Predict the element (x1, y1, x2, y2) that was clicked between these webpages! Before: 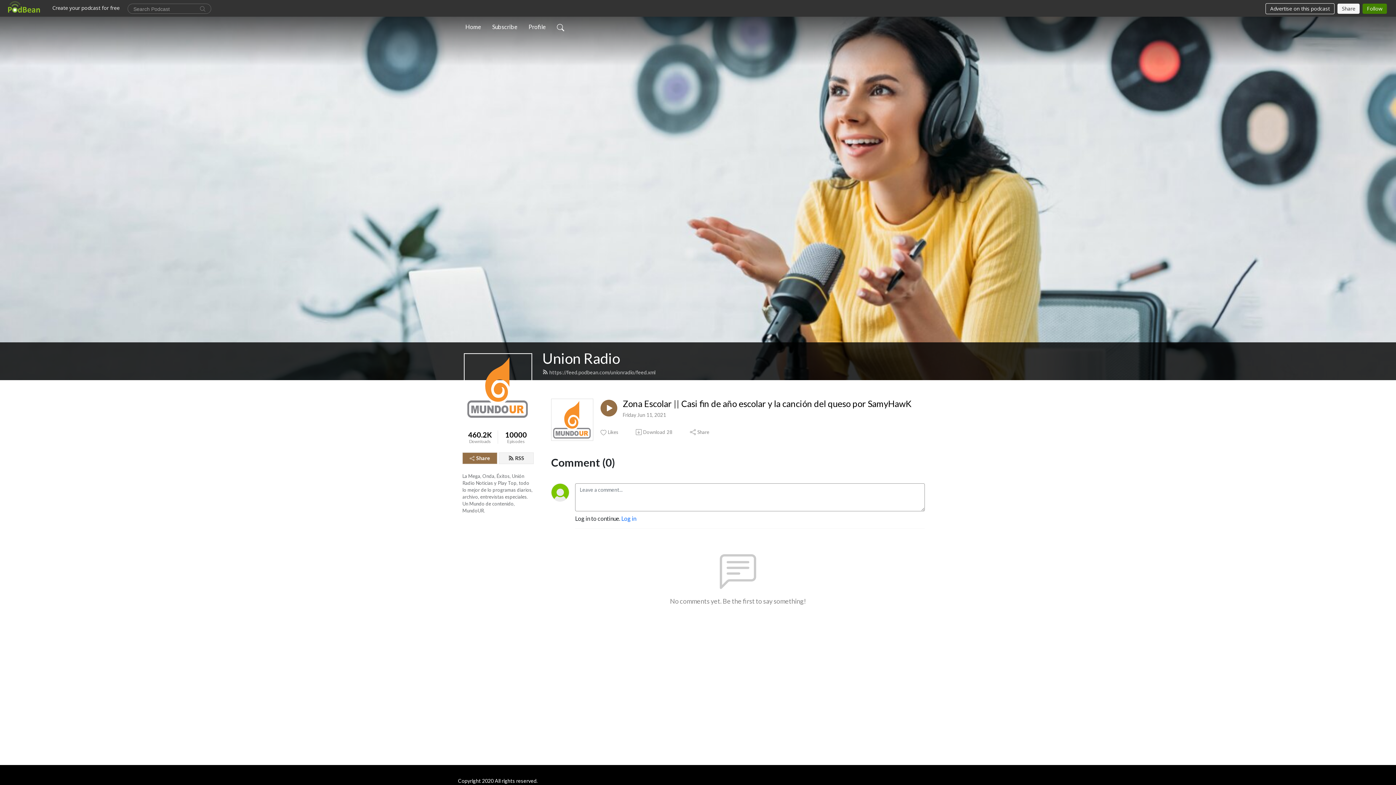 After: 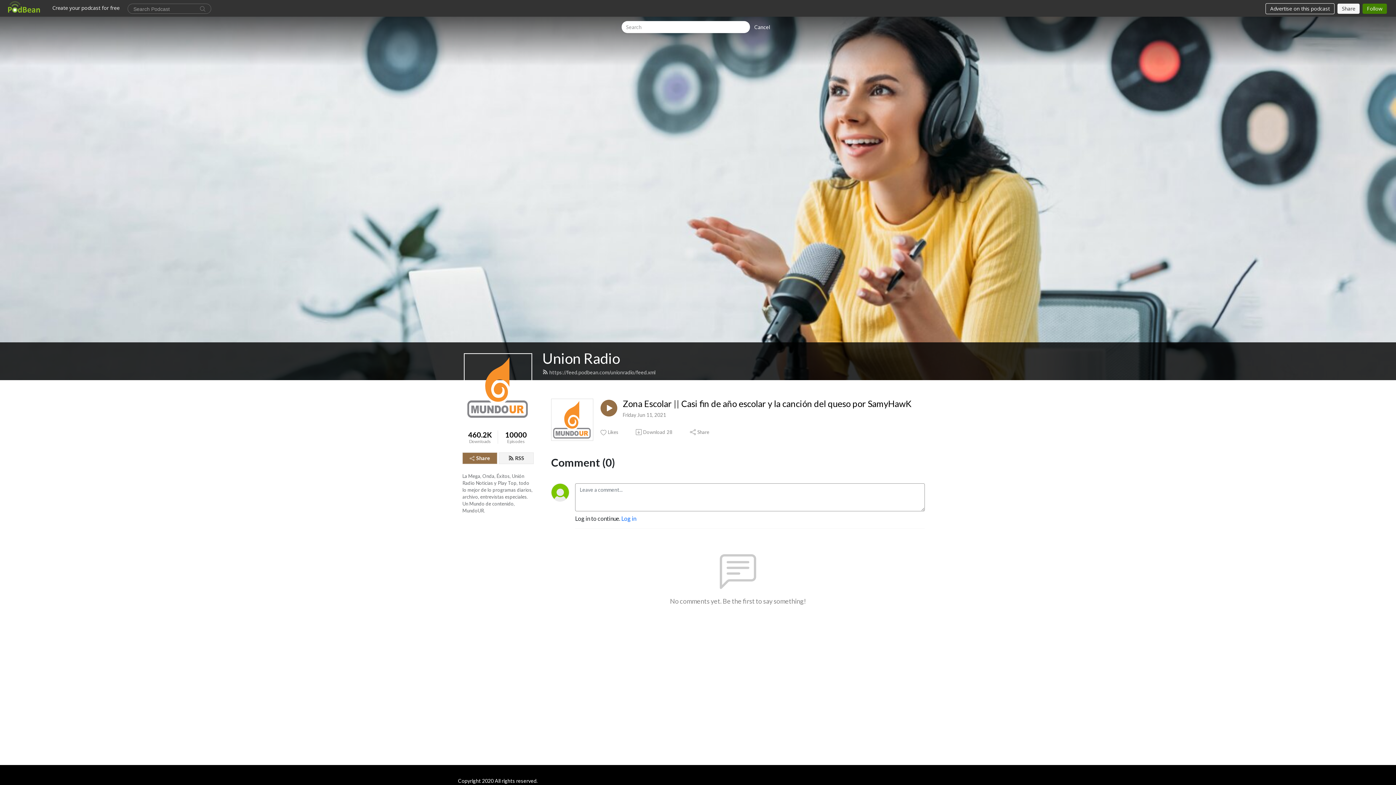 Action: bbox: (554, 19, 567, 34)